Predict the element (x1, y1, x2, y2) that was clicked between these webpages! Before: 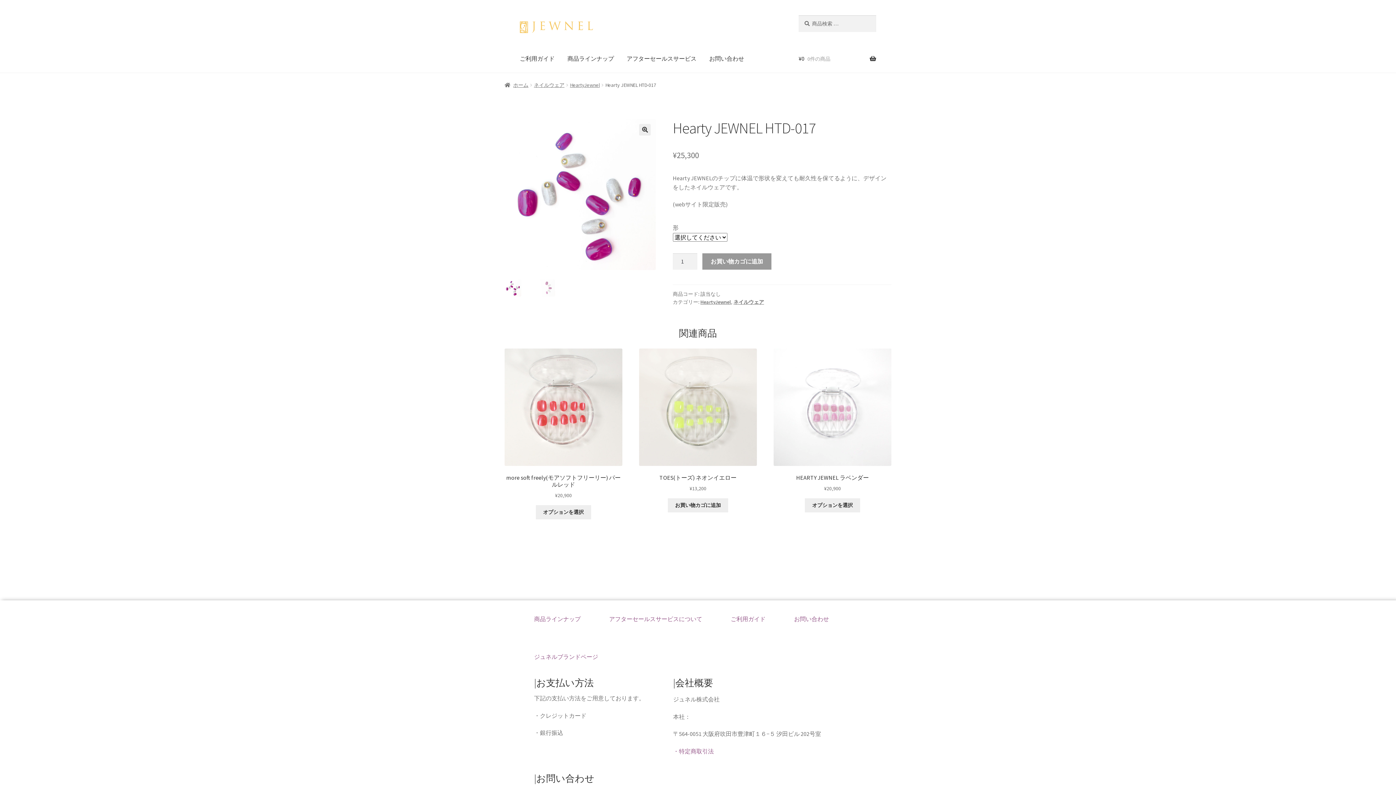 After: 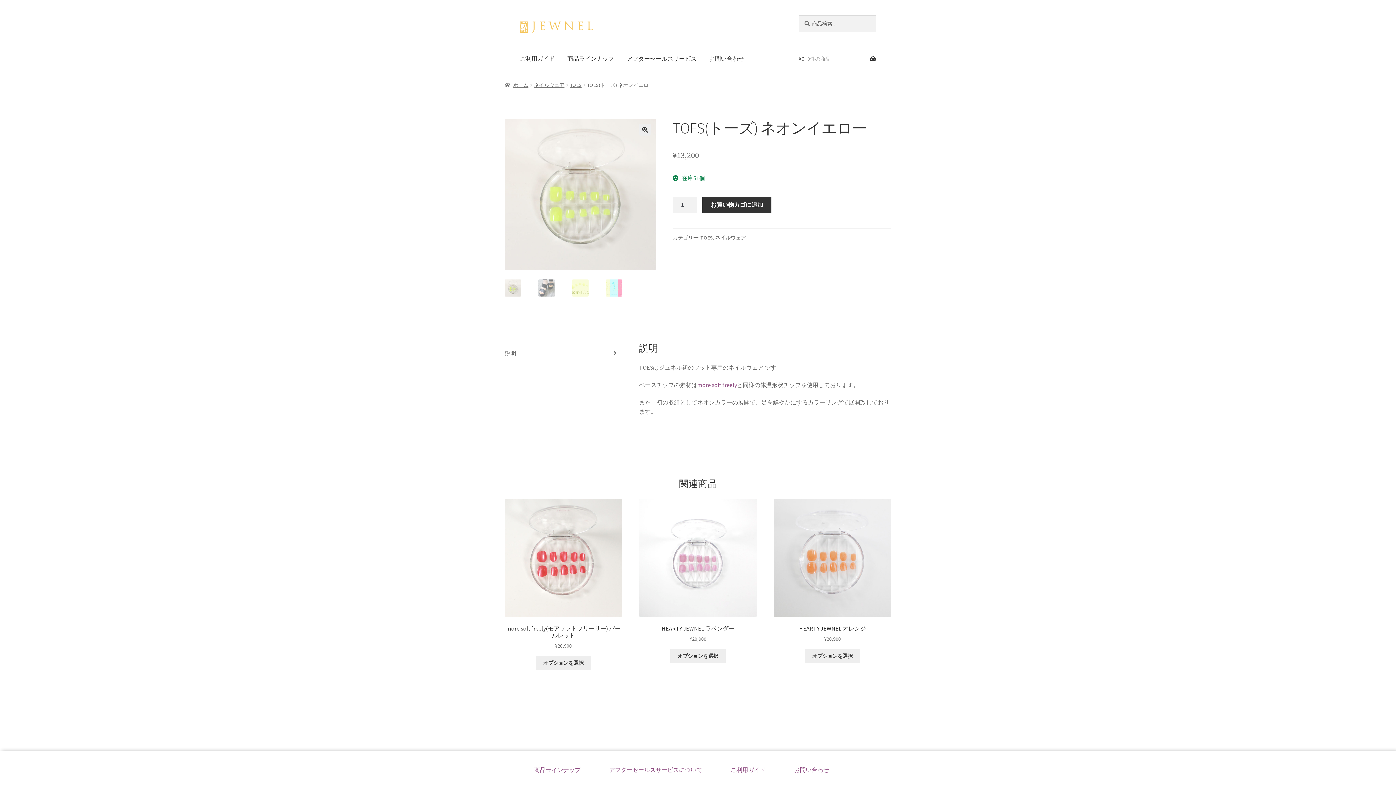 Action: bbox: (639, 348, 757, 492) label: TOES(トーズ) ネオンイエロー
¥13,200